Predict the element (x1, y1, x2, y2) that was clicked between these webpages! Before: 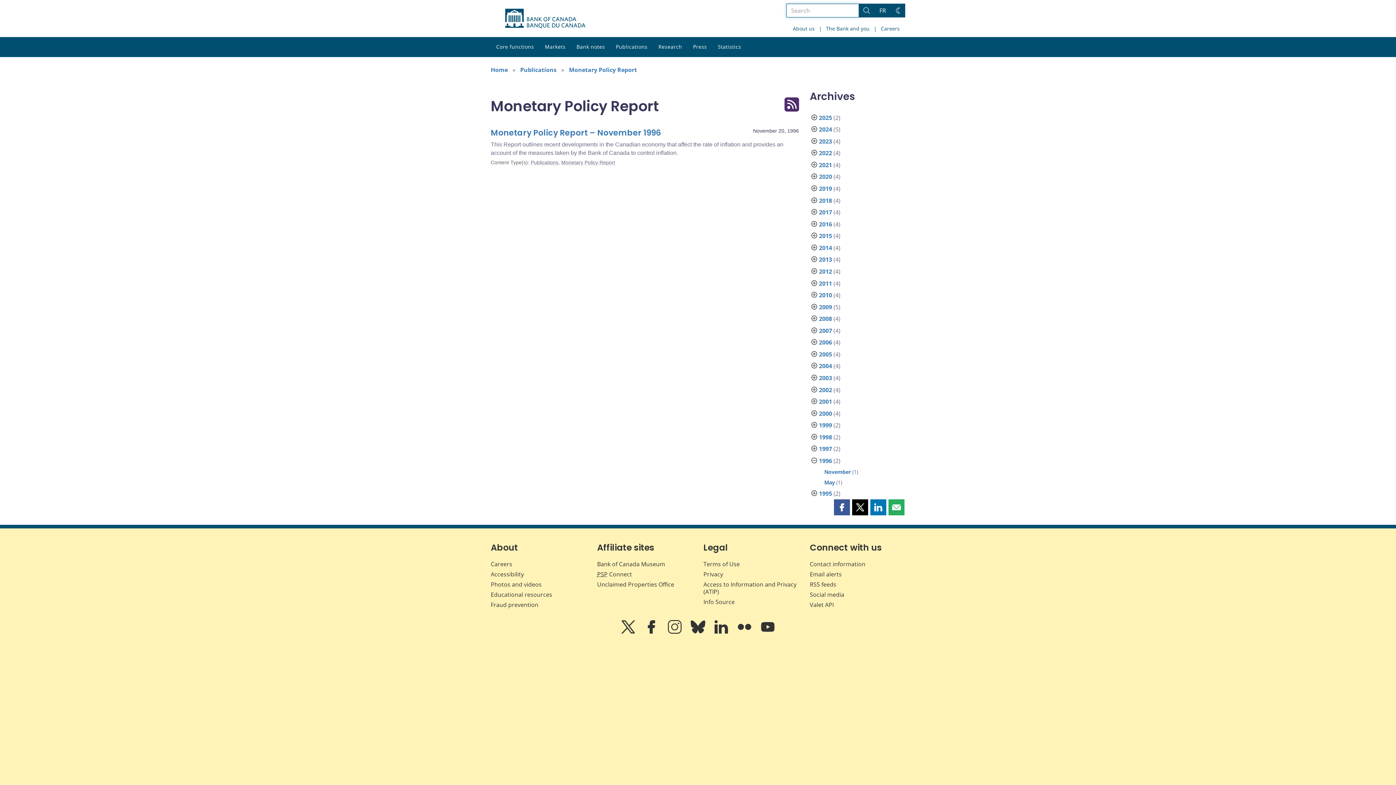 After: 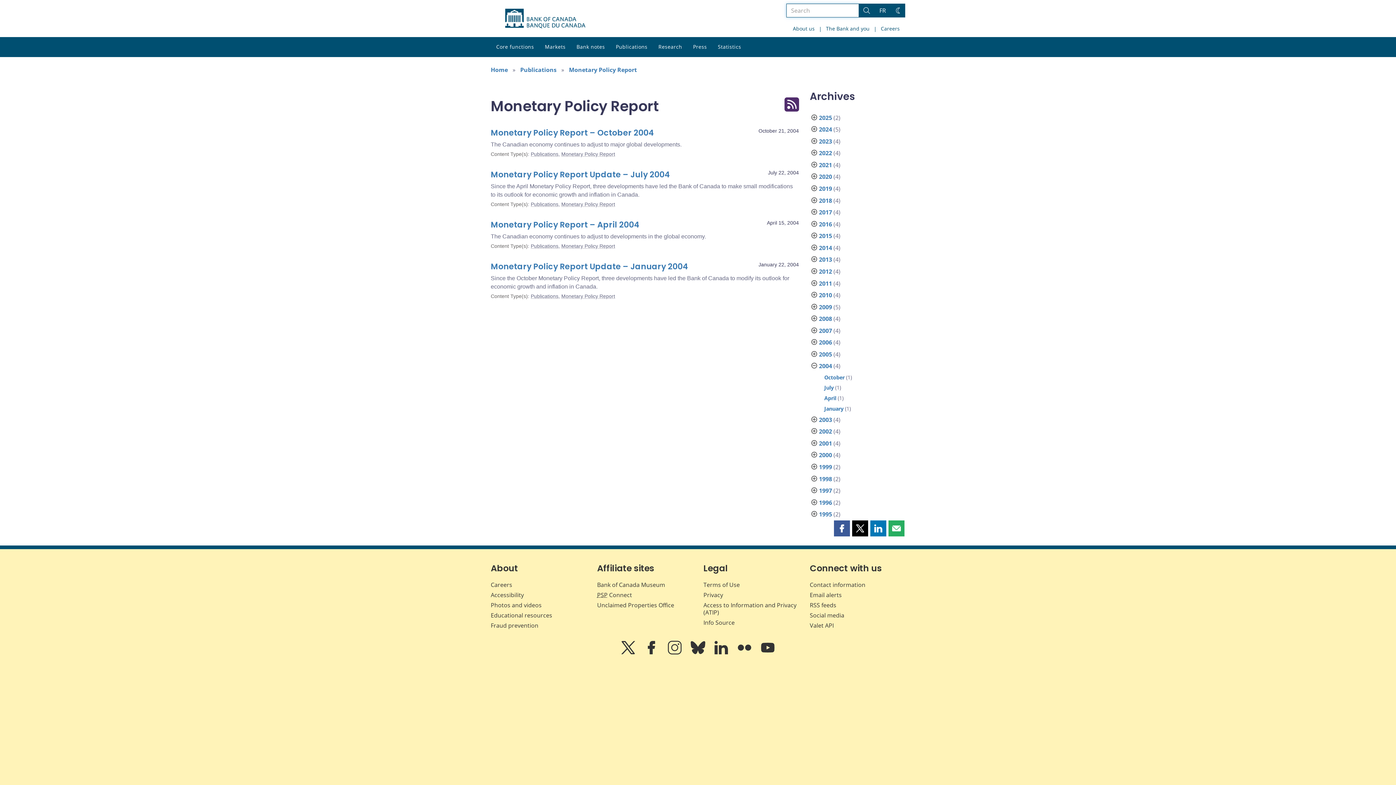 Action: label: 2004 bbox: (819, 362, 832, 370)